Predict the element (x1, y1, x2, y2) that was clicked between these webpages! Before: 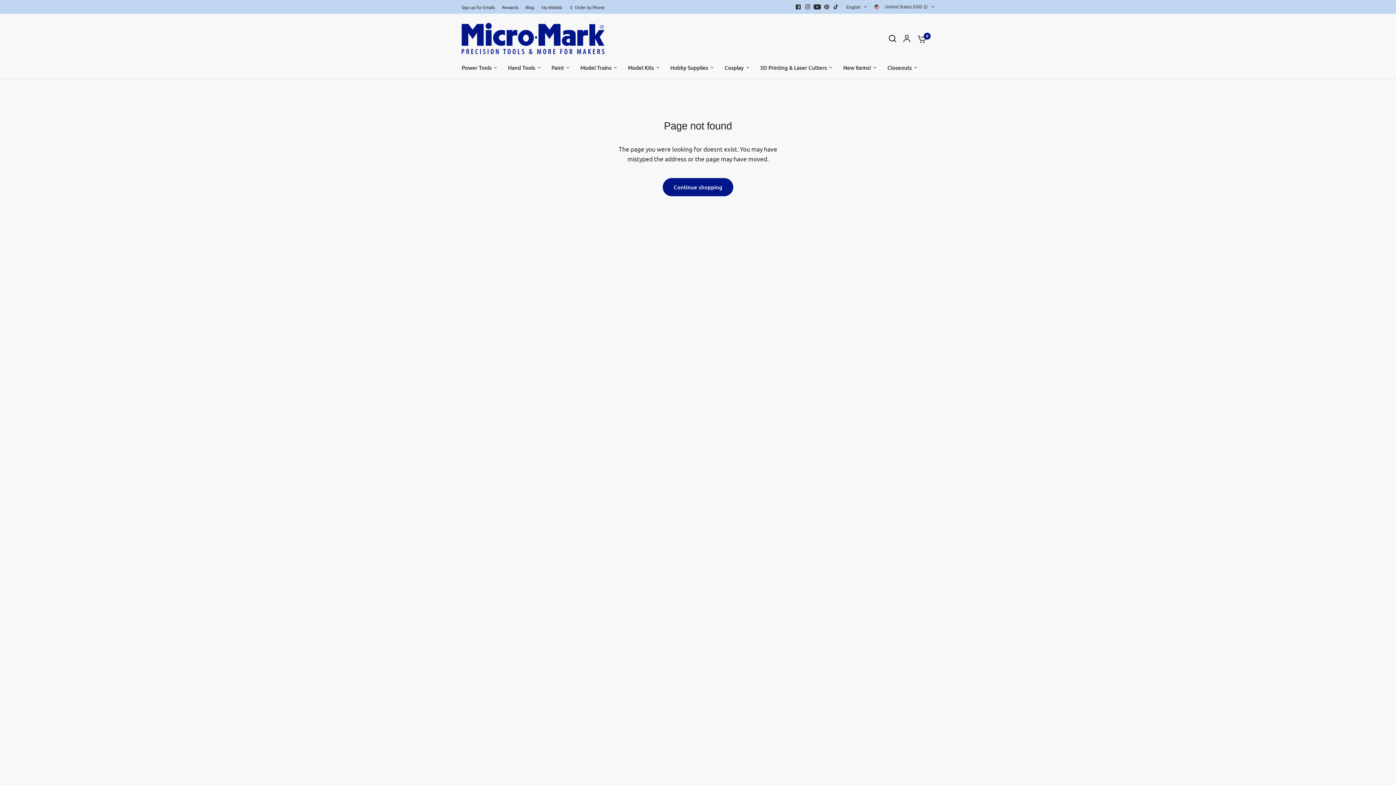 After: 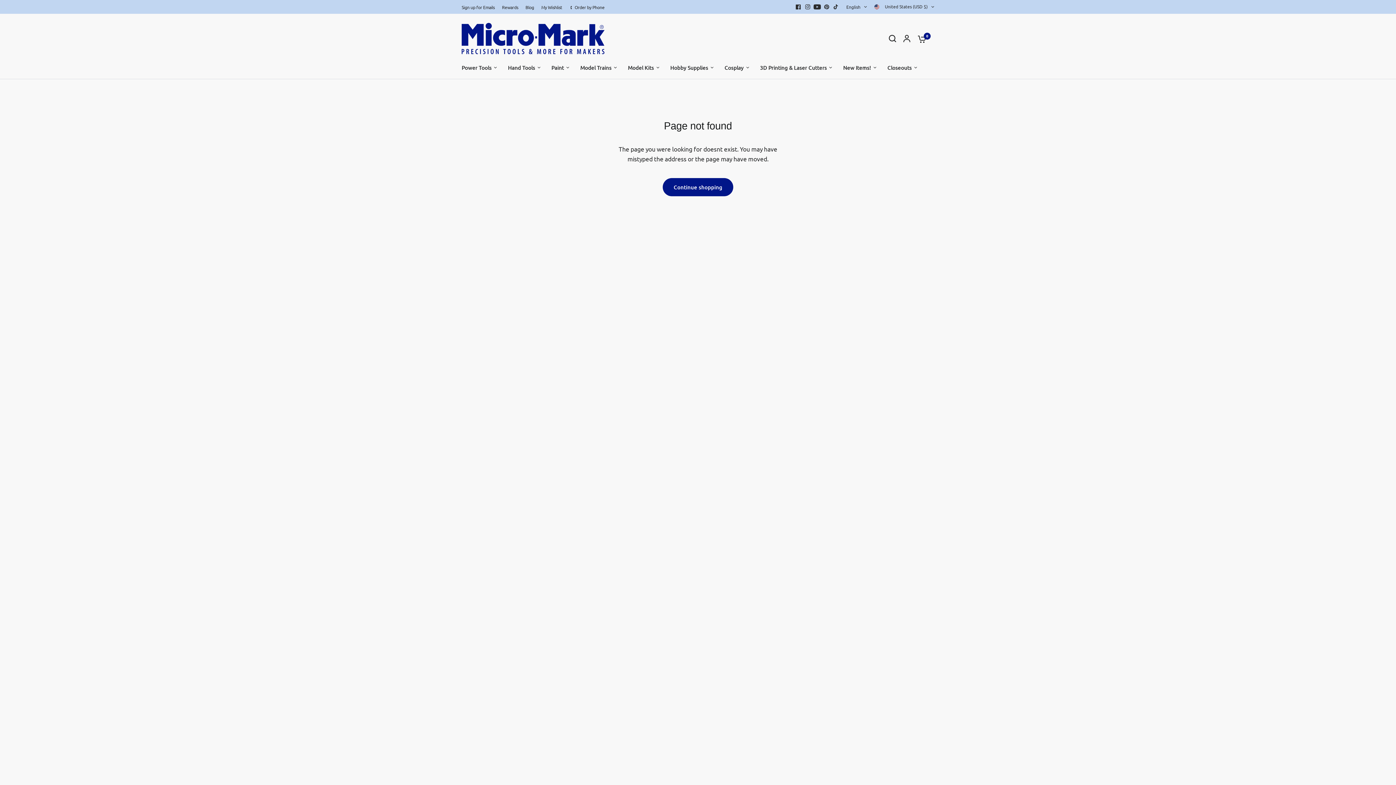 Action: bbox: (541, 4, 562, 10) label: My Wishlist